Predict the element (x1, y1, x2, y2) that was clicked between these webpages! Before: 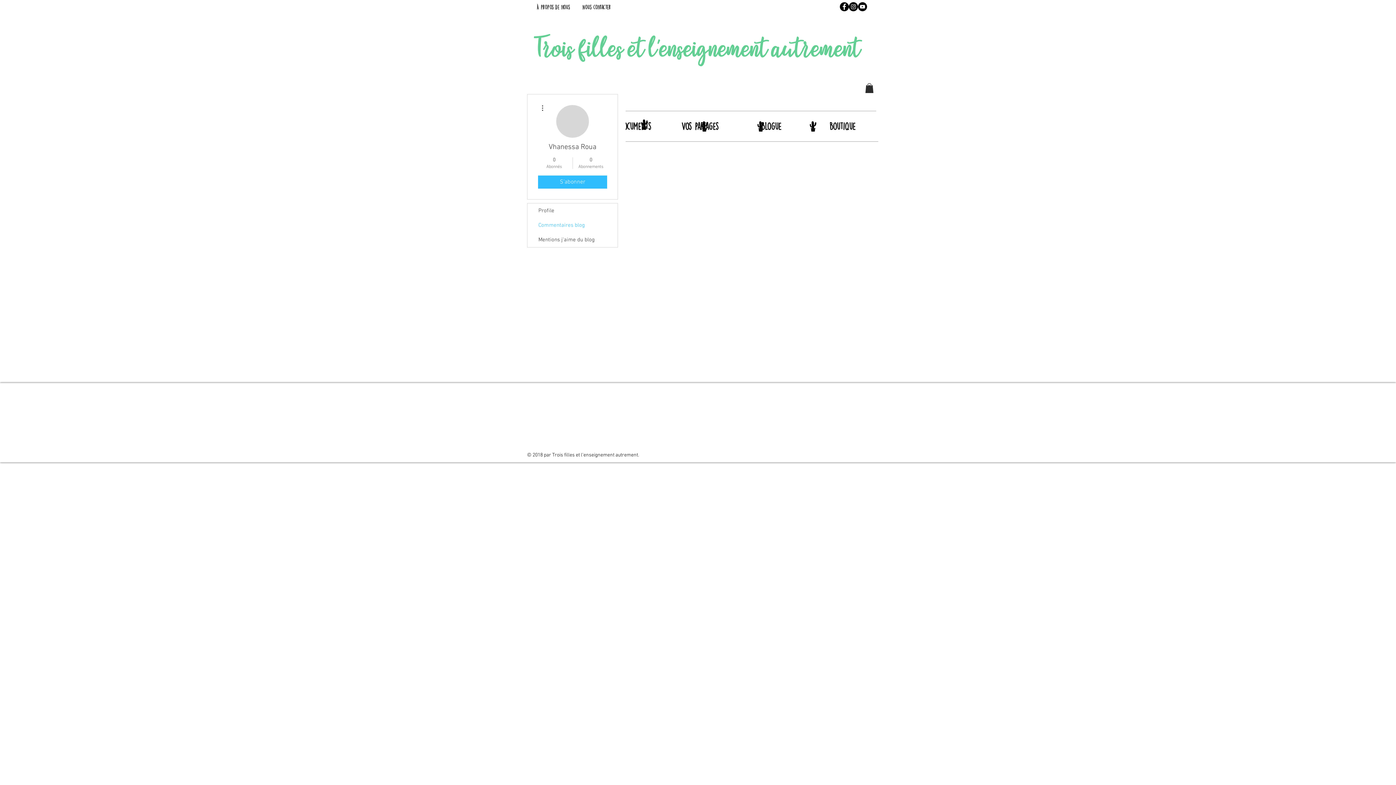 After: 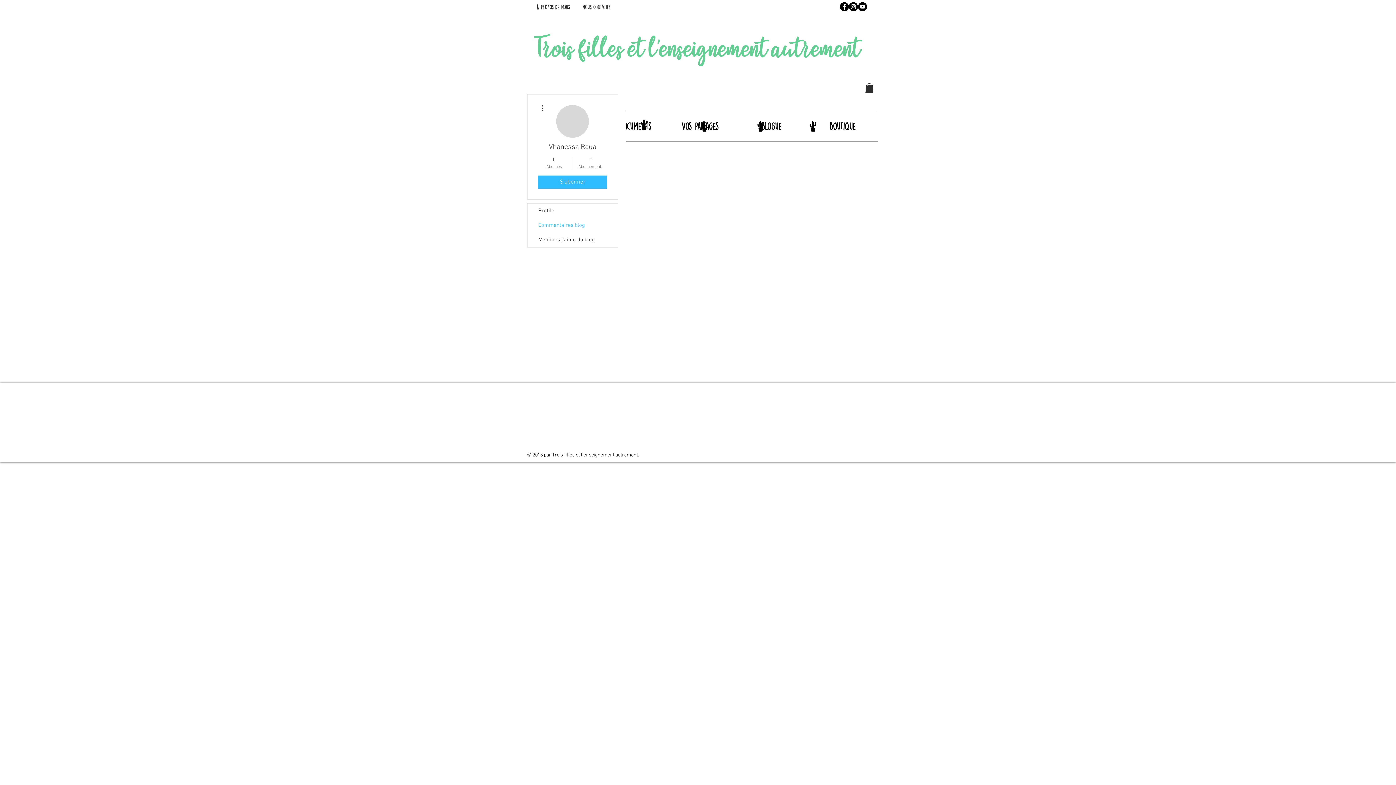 Action: label: YouTube - Black Circle bbox: (858, 2, 867, 11)